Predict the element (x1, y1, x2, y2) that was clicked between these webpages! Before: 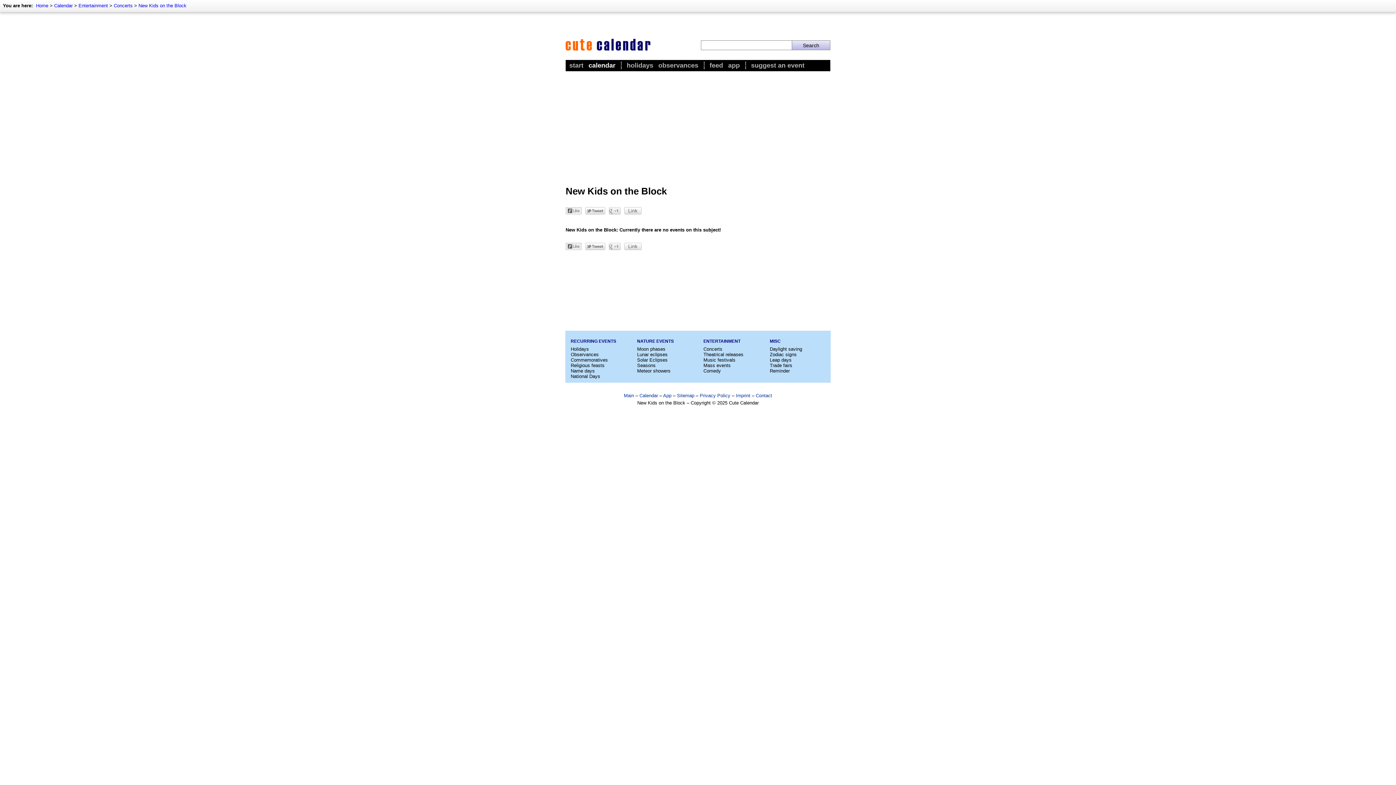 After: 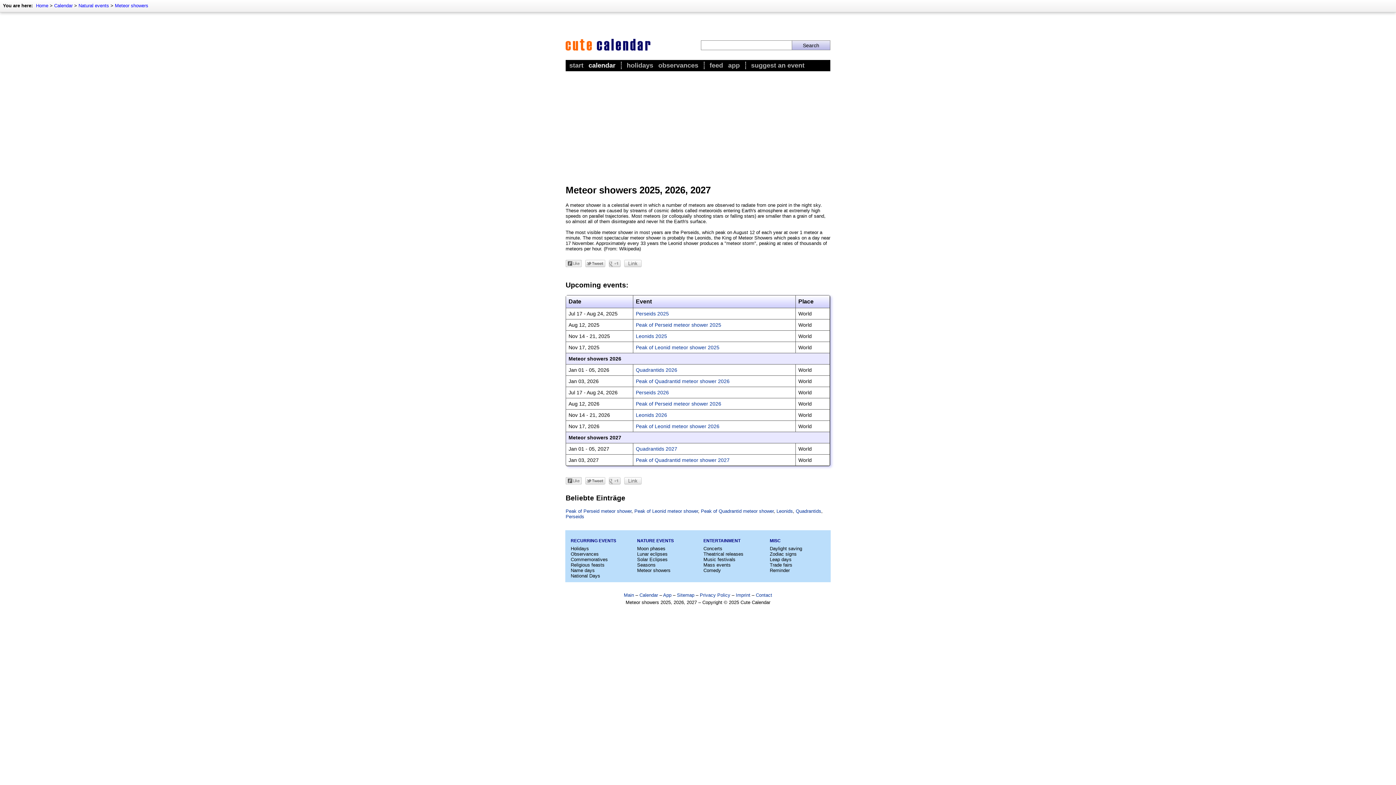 Action: label: Meteor showers bbox: (637, 368, 670, 373)